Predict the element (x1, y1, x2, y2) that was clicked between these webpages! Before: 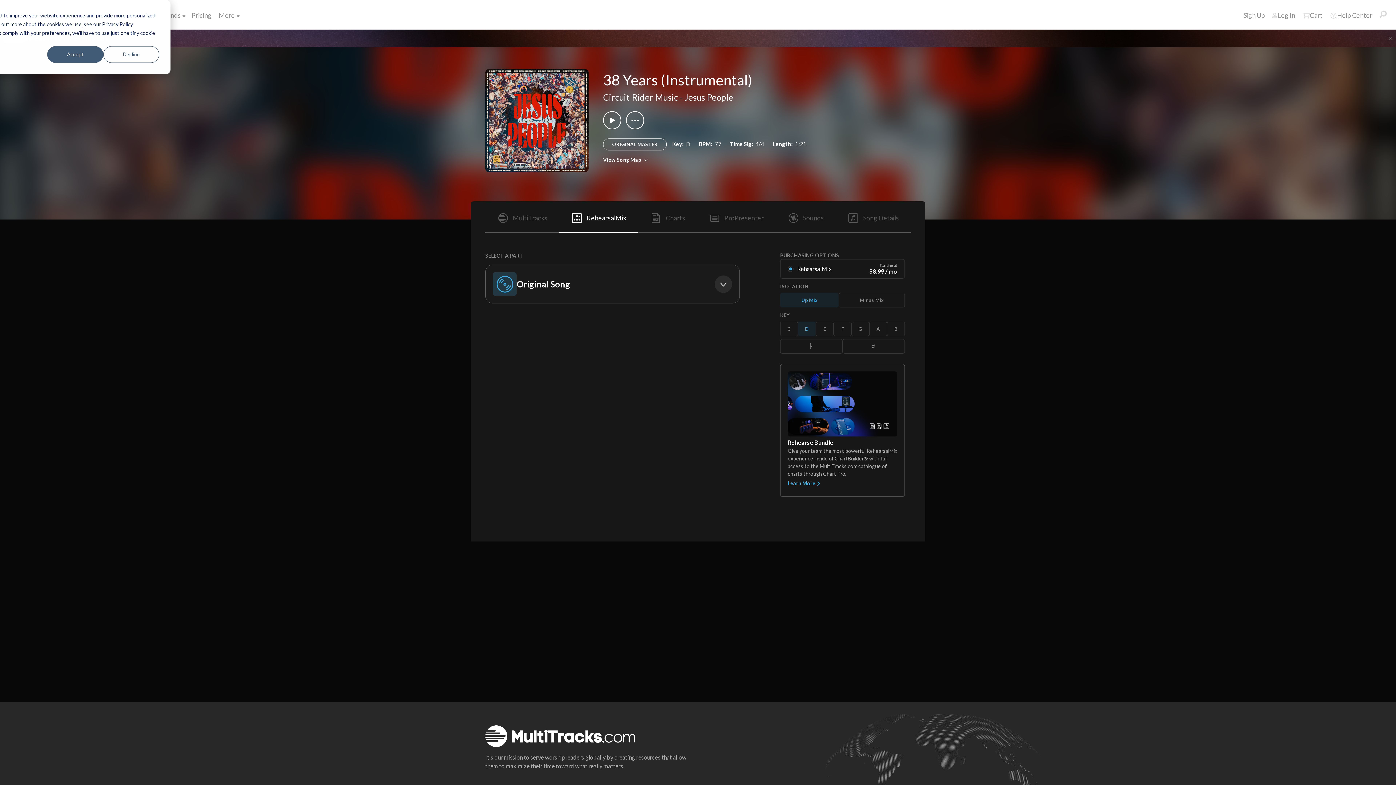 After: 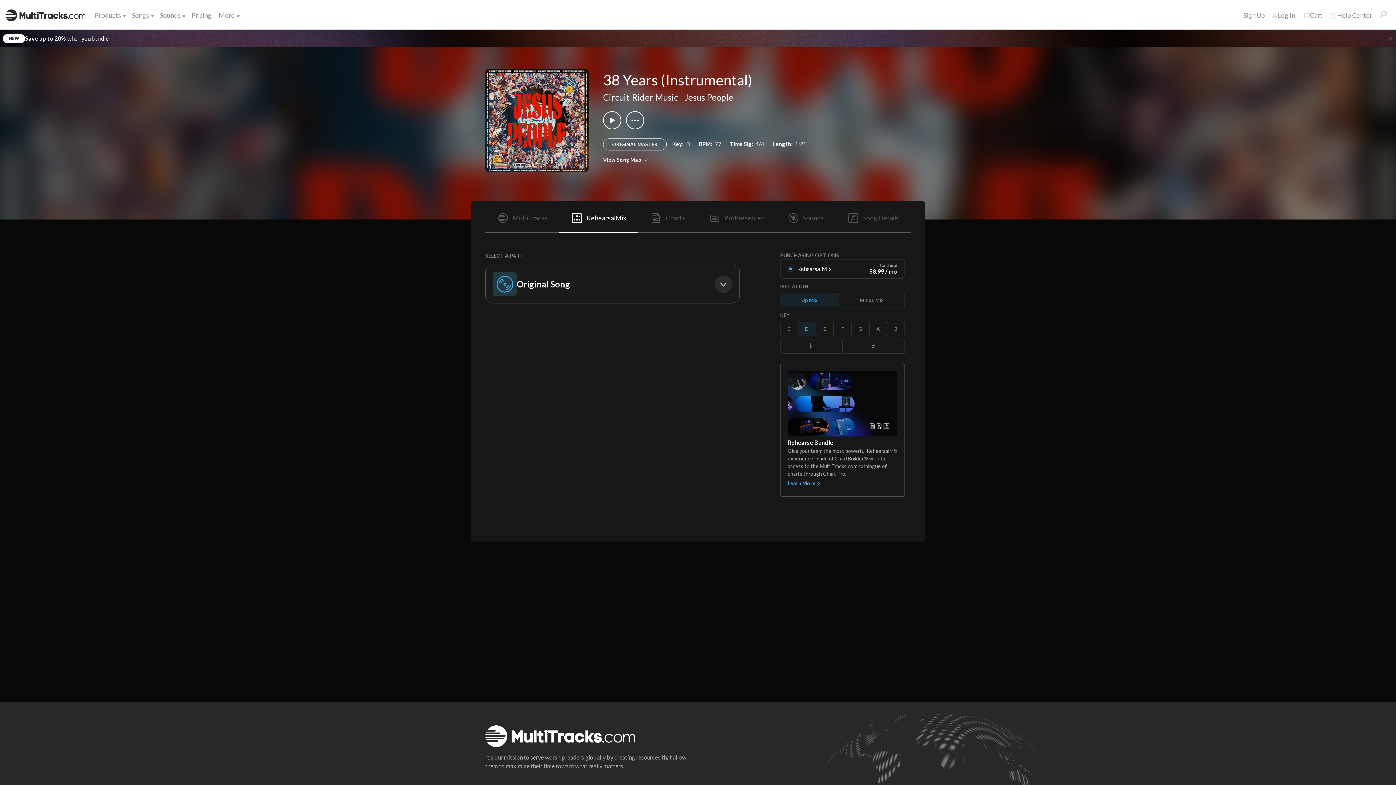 Action: bbox: (47, 46, 103, 62) label: Accept